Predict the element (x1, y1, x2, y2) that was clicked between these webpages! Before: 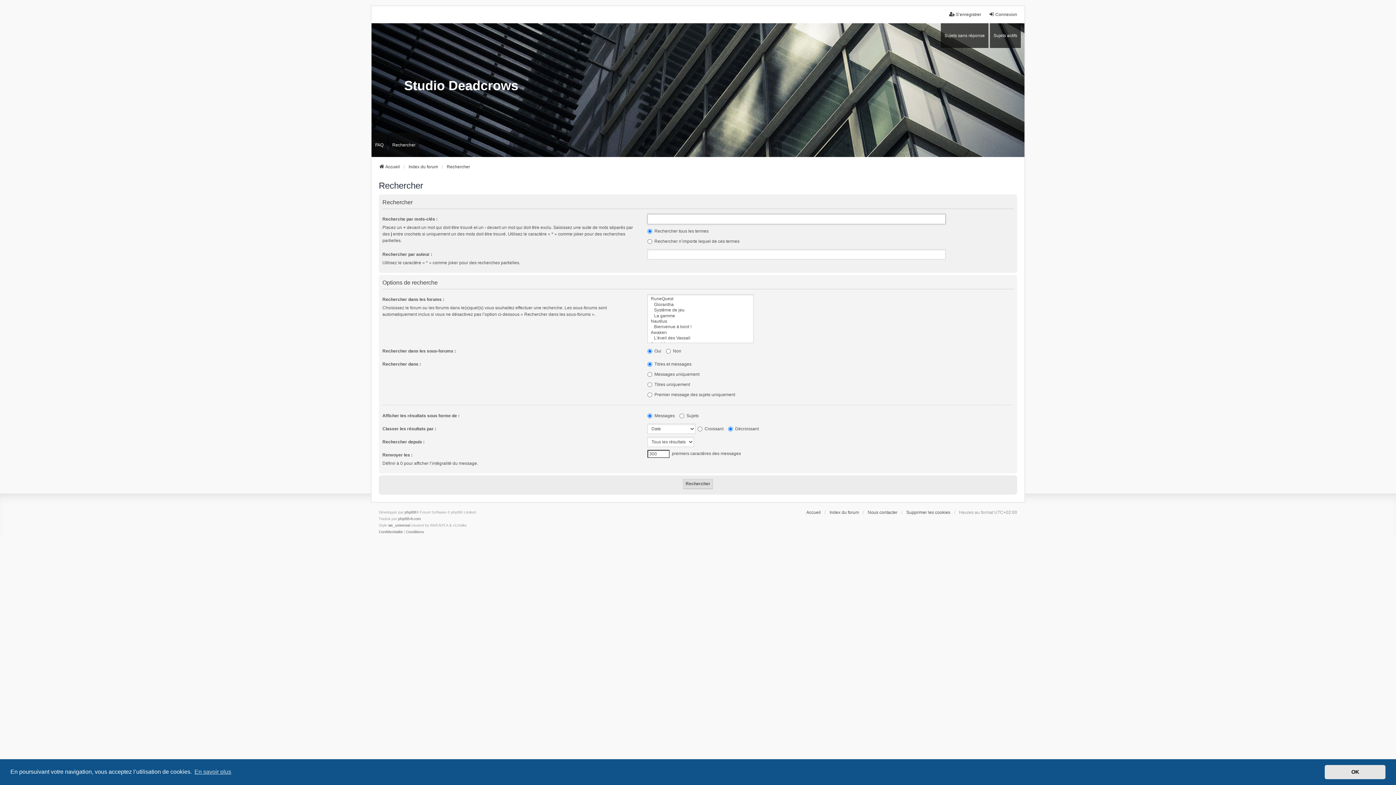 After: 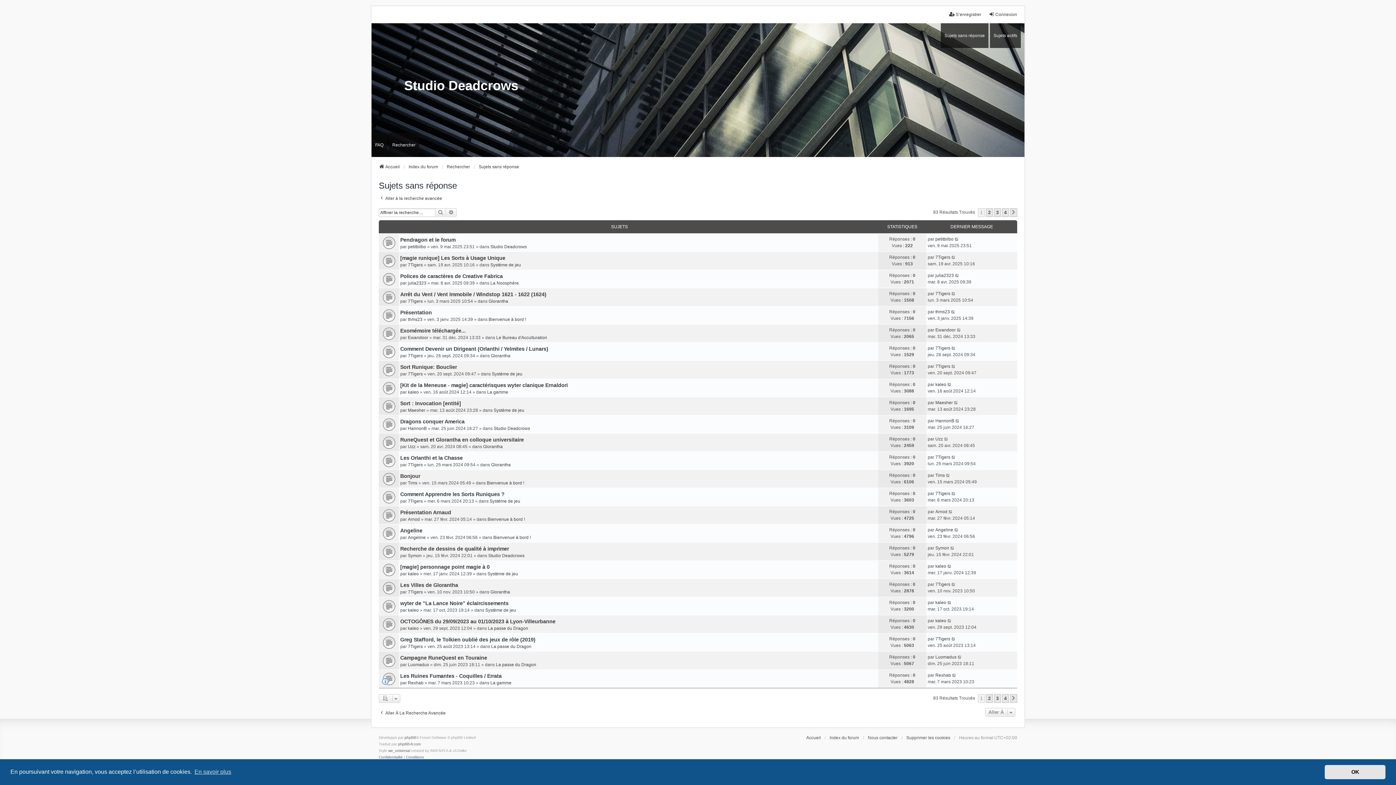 Action: label: Sujets sans réponse bbox: (941, 23, 988, 47)